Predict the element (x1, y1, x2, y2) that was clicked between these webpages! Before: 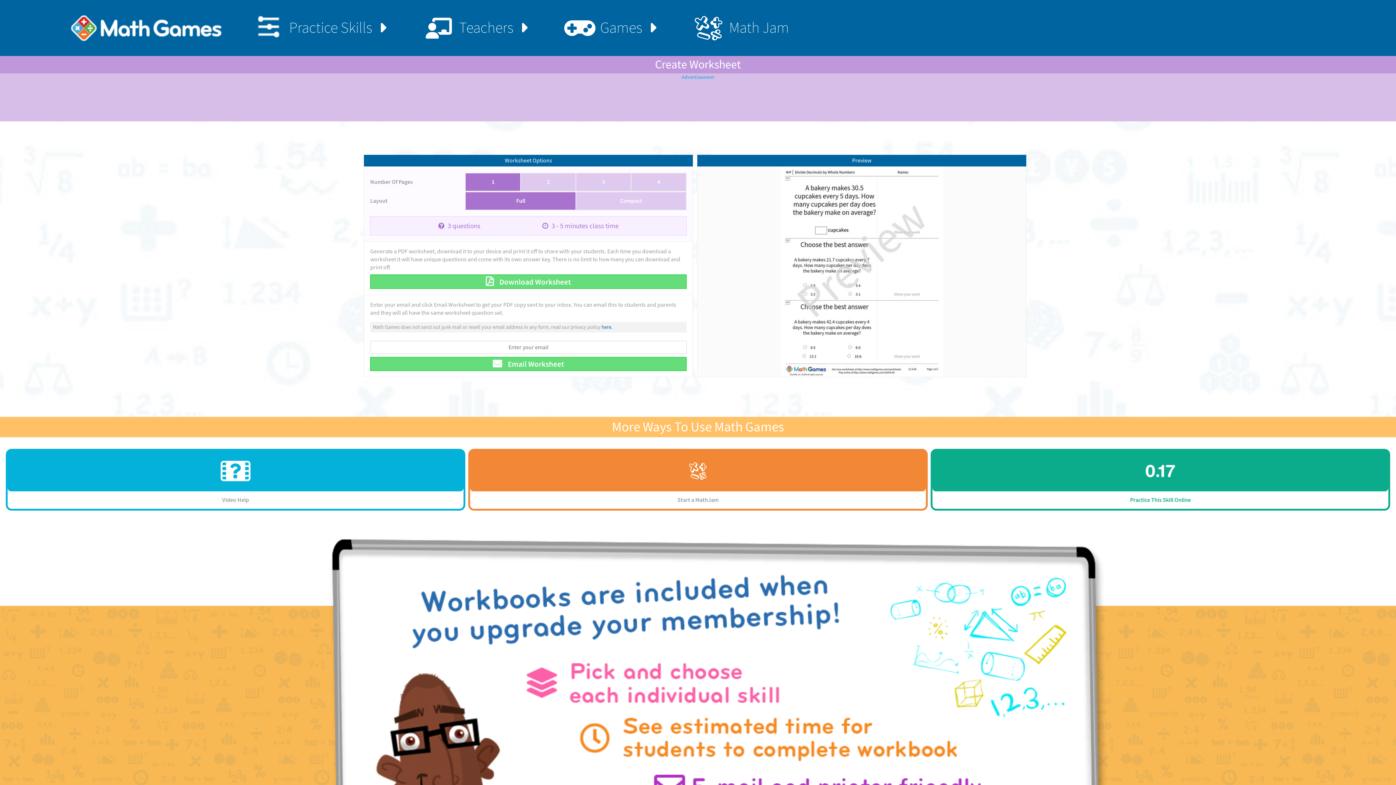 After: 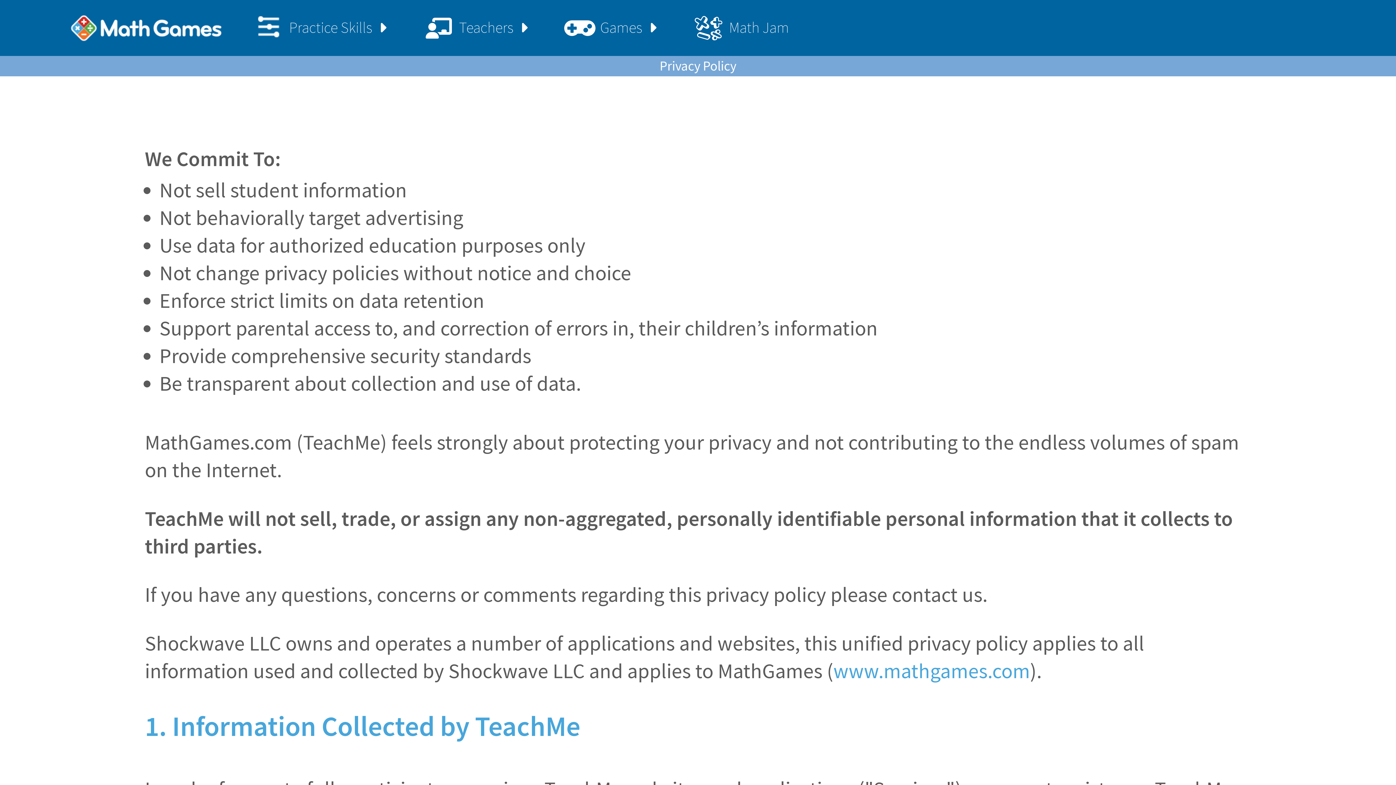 Action: bbox: (601, 324, 612, 330) label: here.